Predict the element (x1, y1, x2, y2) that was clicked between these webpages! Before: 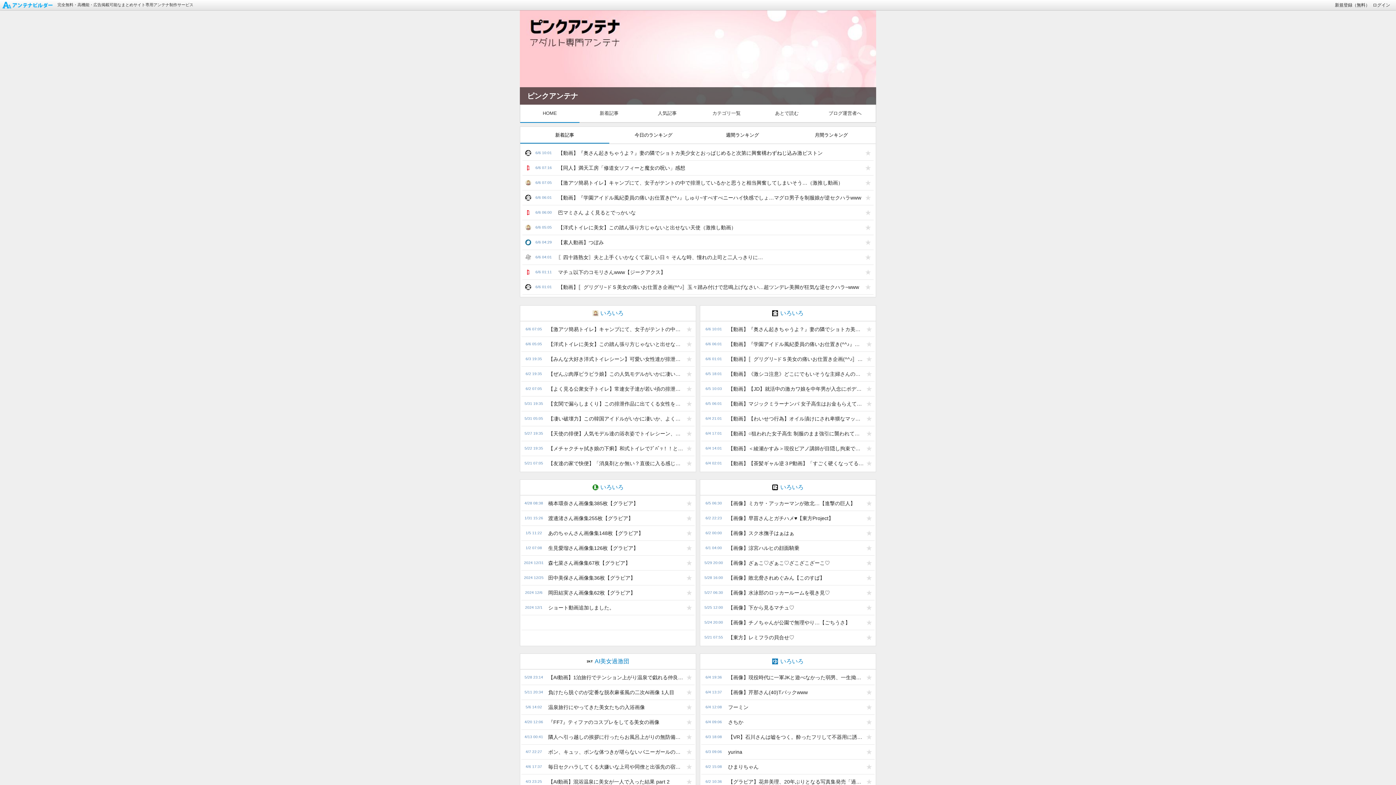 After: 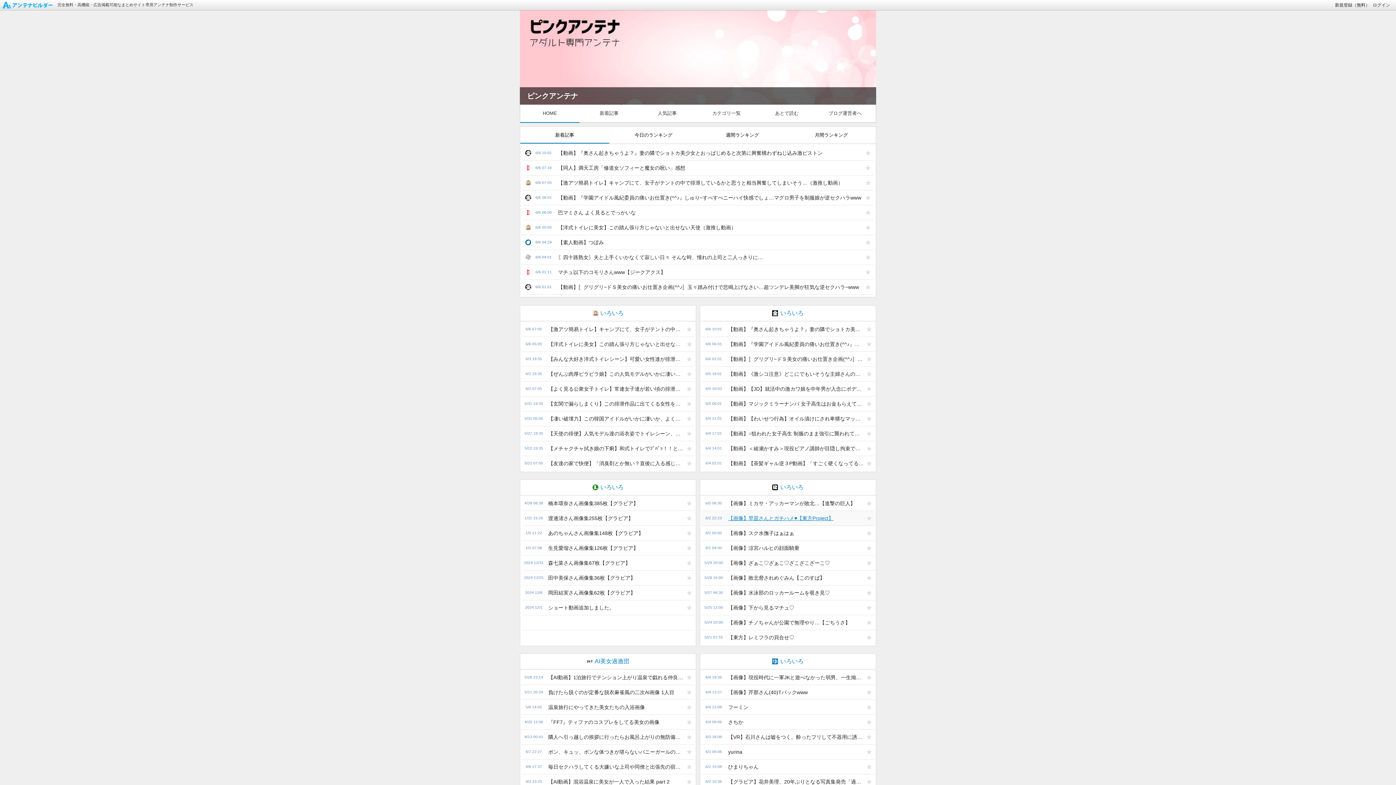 Action: label: 【画像】早苗さんとガチハメ♥【東方Project】 bbox: (724, 511, 863, 525)